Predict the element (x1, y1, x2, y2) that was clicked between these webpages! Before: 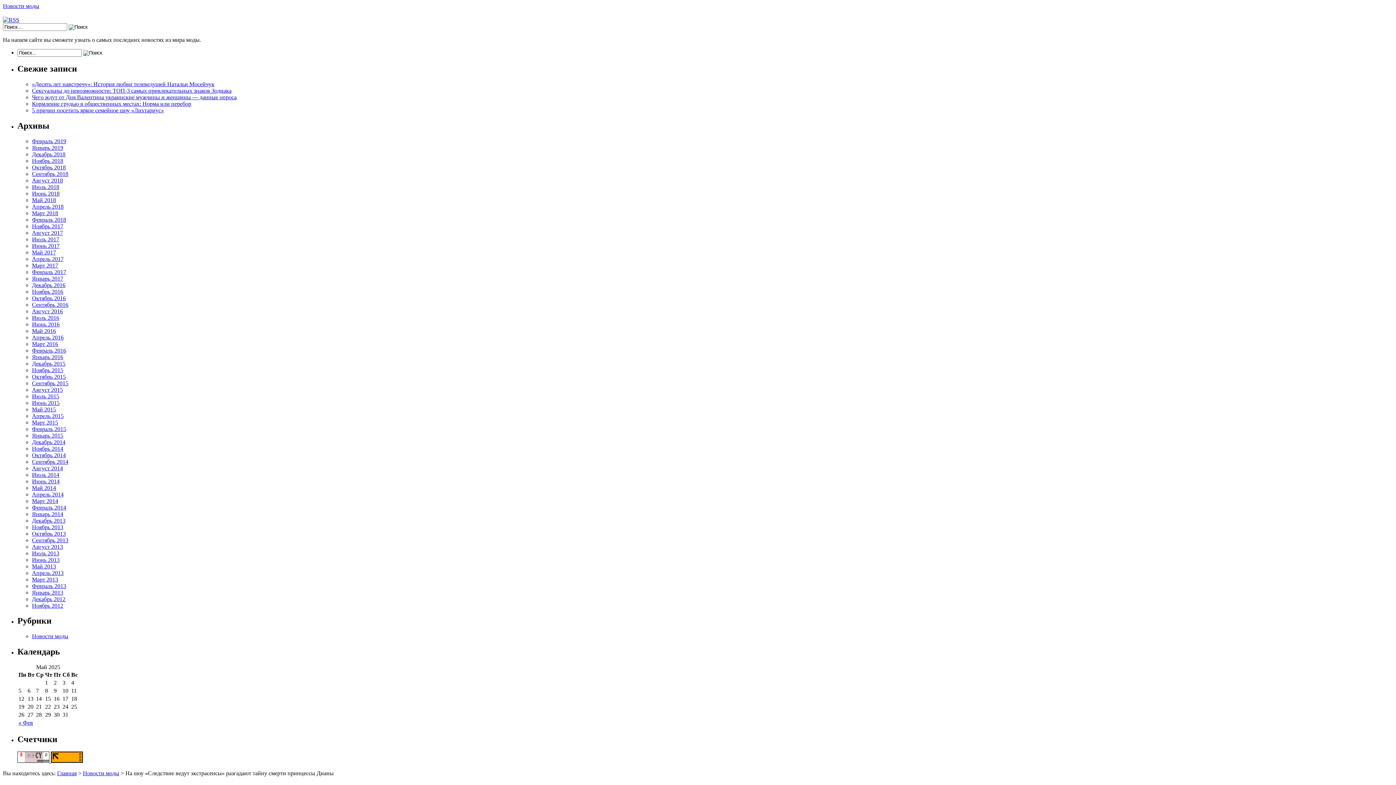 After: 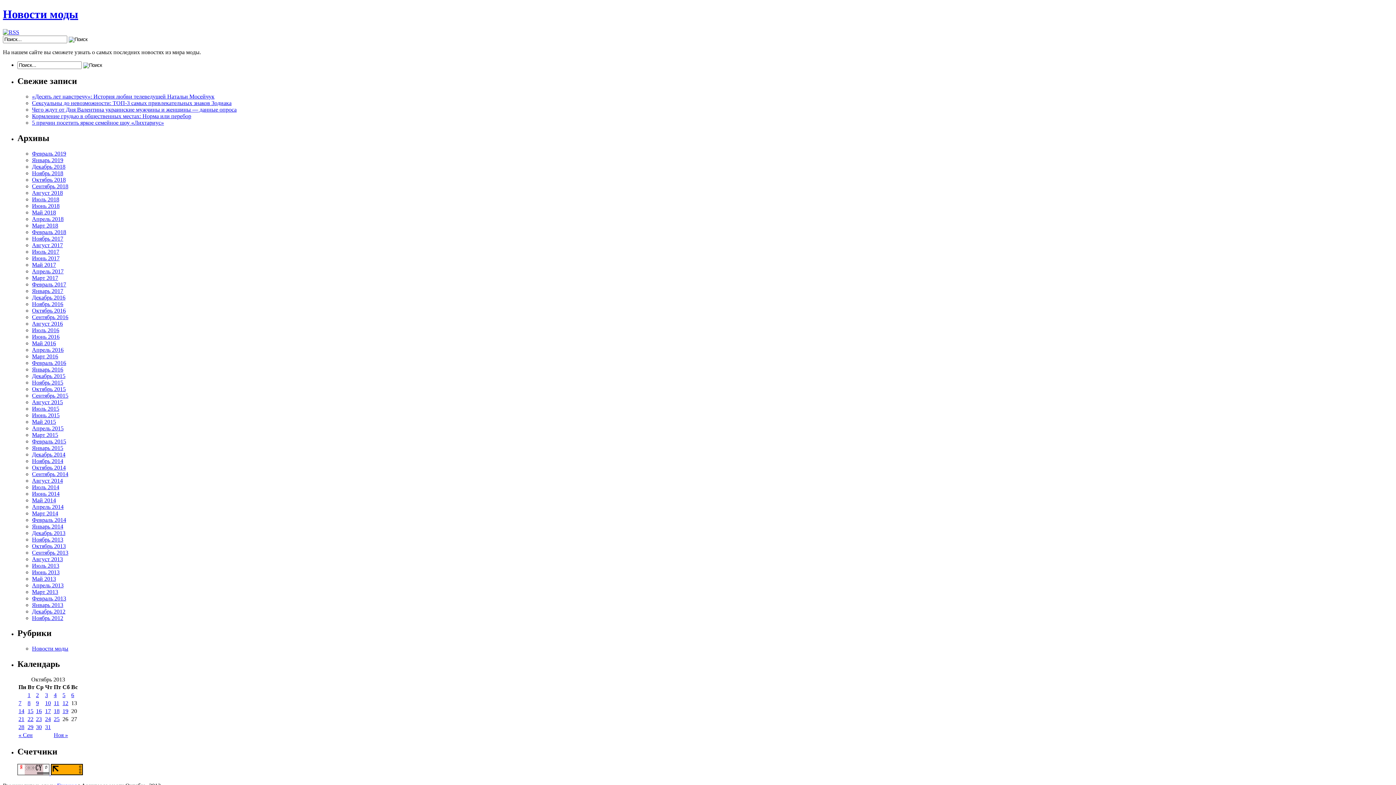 Action: bbox: (32, 530, 65, 536) label: Октябрь 2013